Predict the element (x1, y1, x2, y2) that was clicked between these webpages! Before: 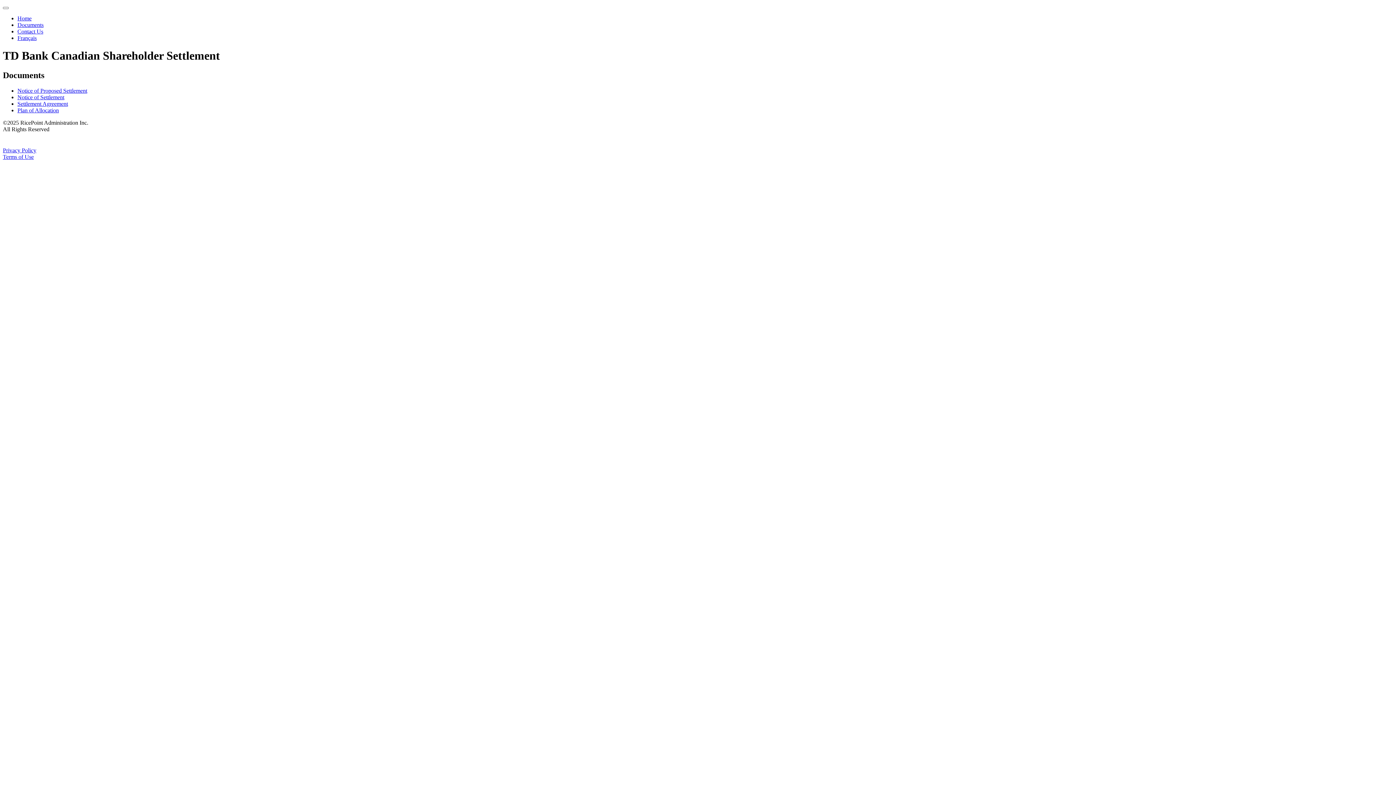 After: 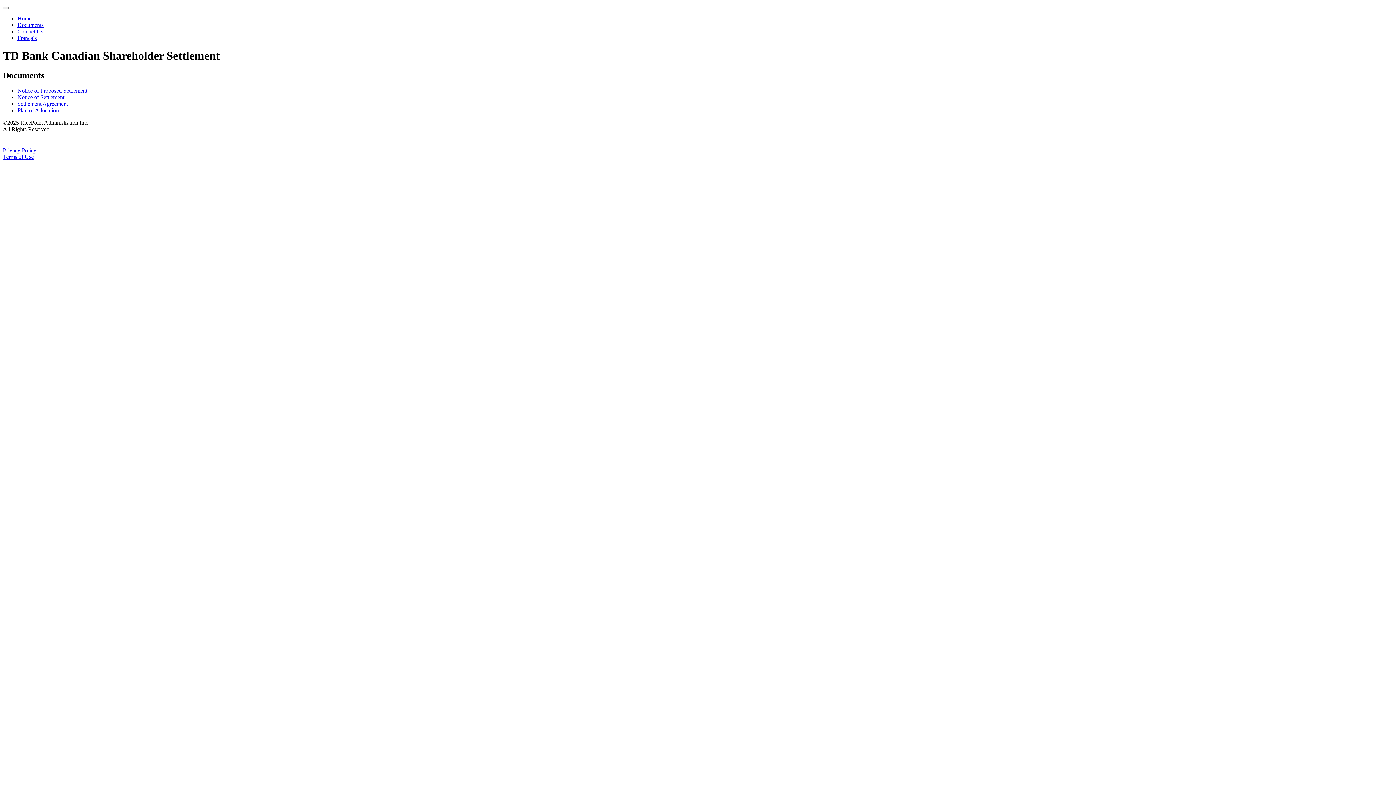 Action: label: Notice of Settlement bbox: (17, 94, 64, 100)